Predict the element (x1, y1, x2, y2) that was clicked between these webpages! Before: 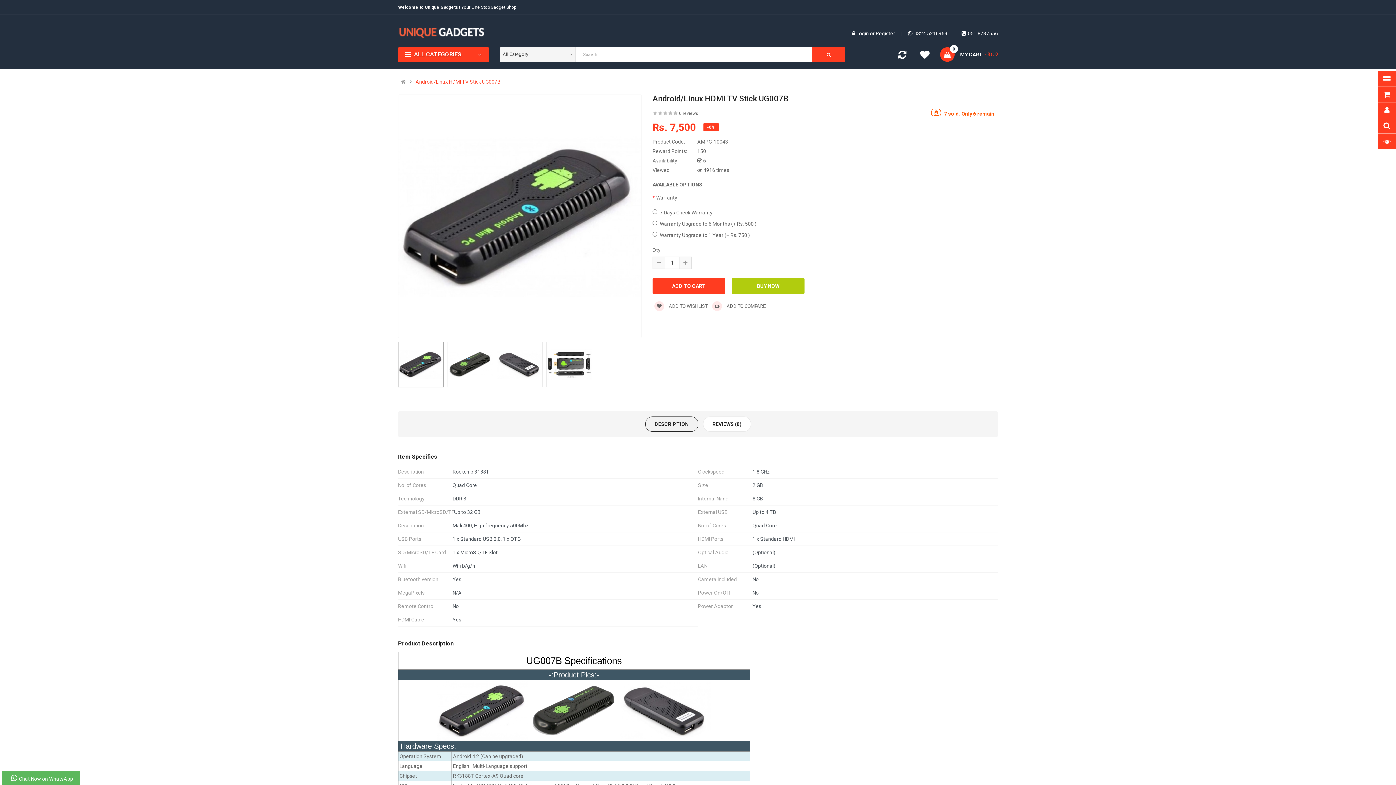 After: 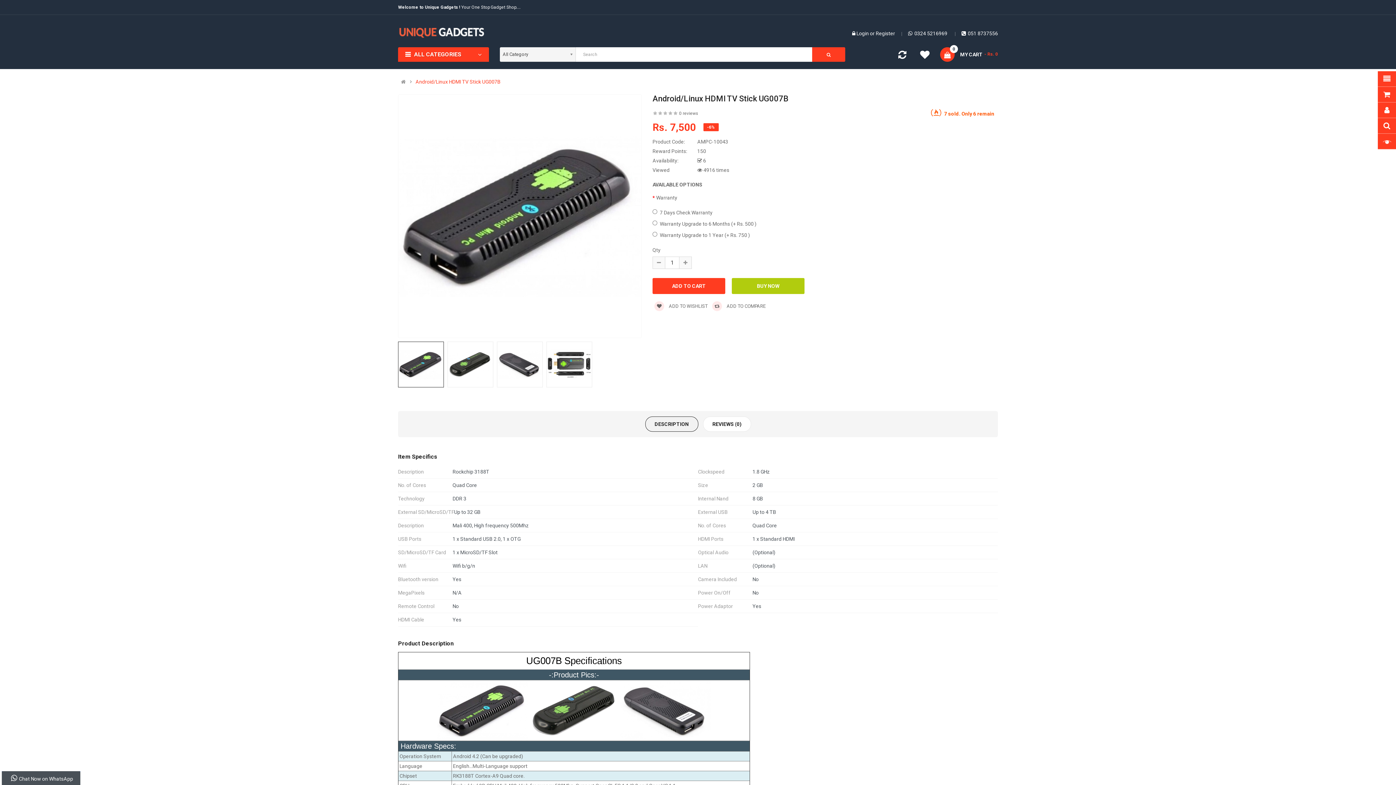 Action: label: Chat Now on WhatsApp bbox: (1, 771, 80, 786)